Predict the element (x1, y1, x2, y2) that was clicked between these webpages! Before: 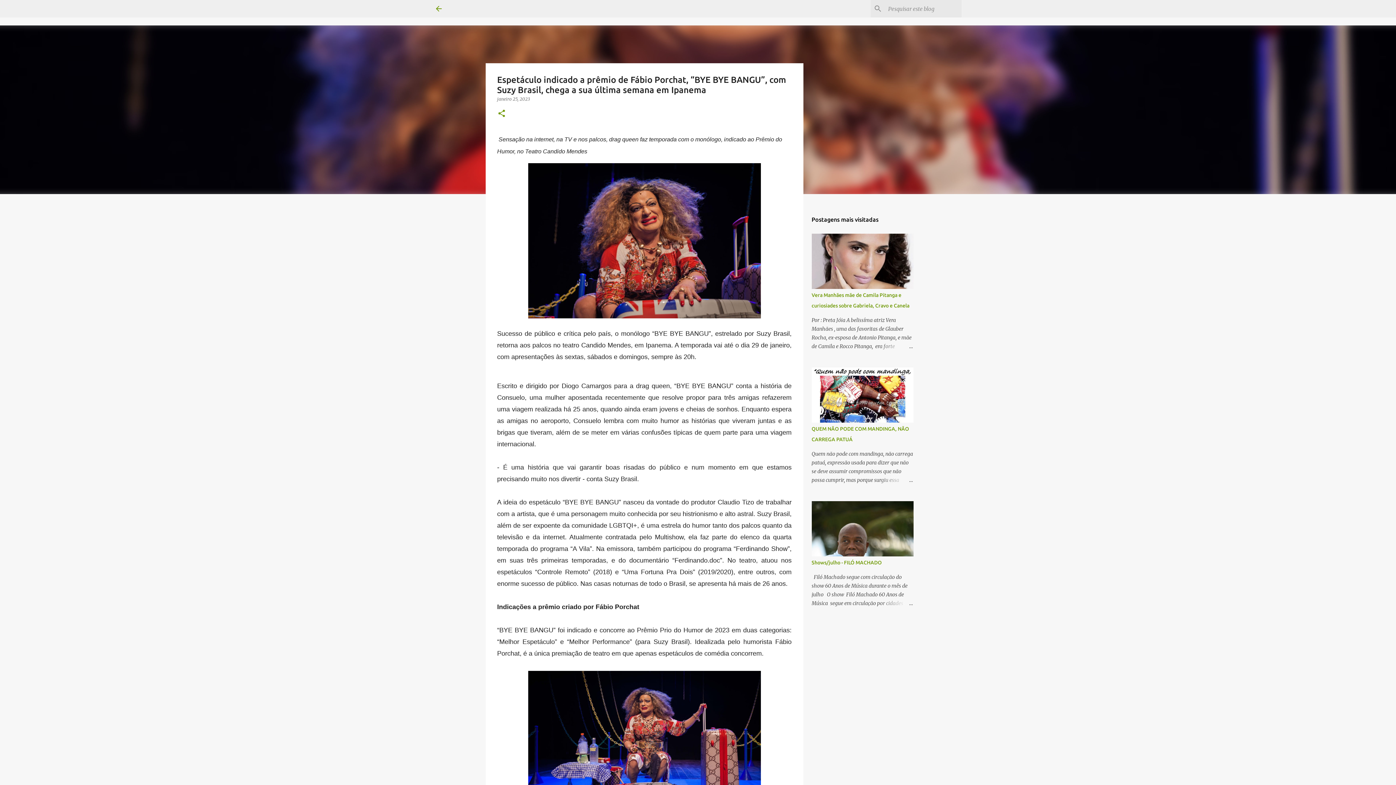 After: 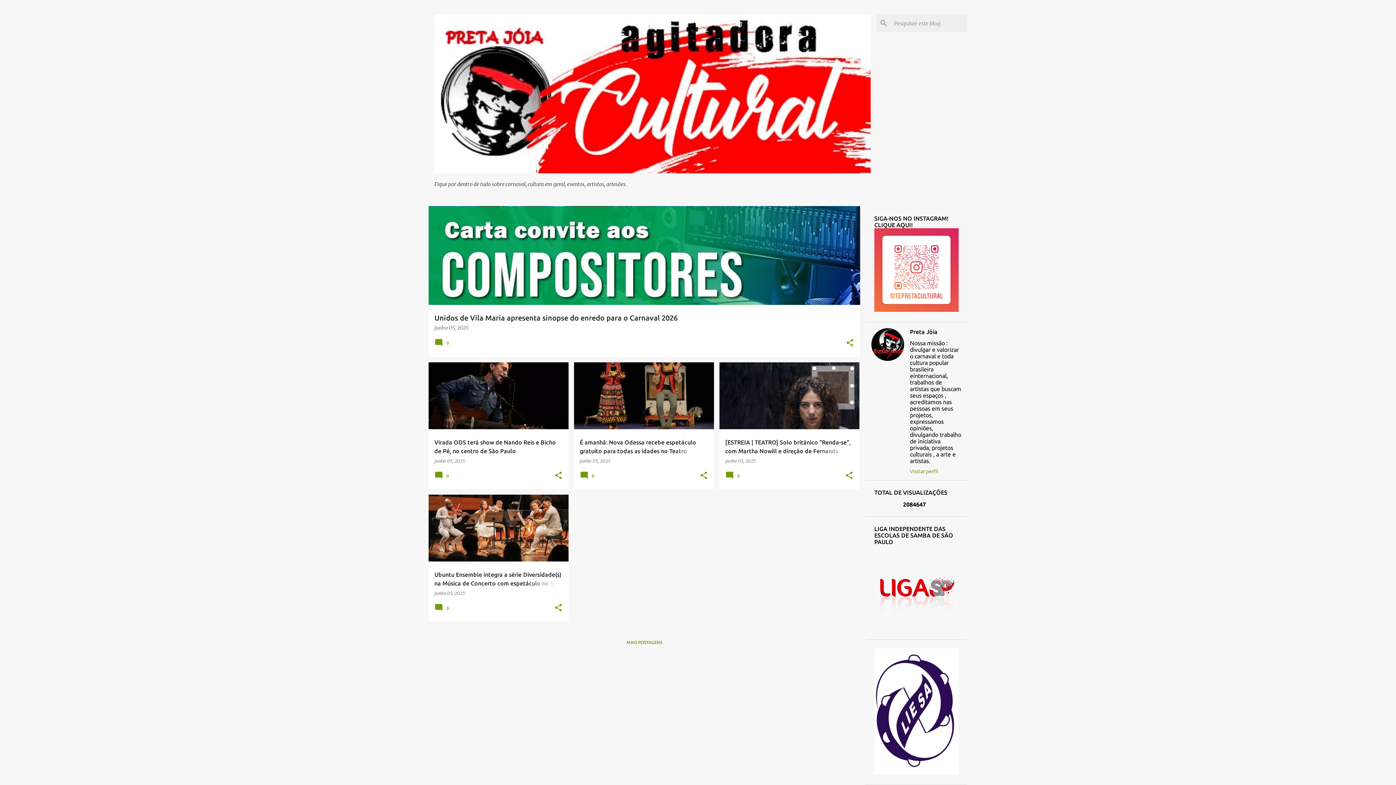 Action: bbox: (434, 4, 443, 13)